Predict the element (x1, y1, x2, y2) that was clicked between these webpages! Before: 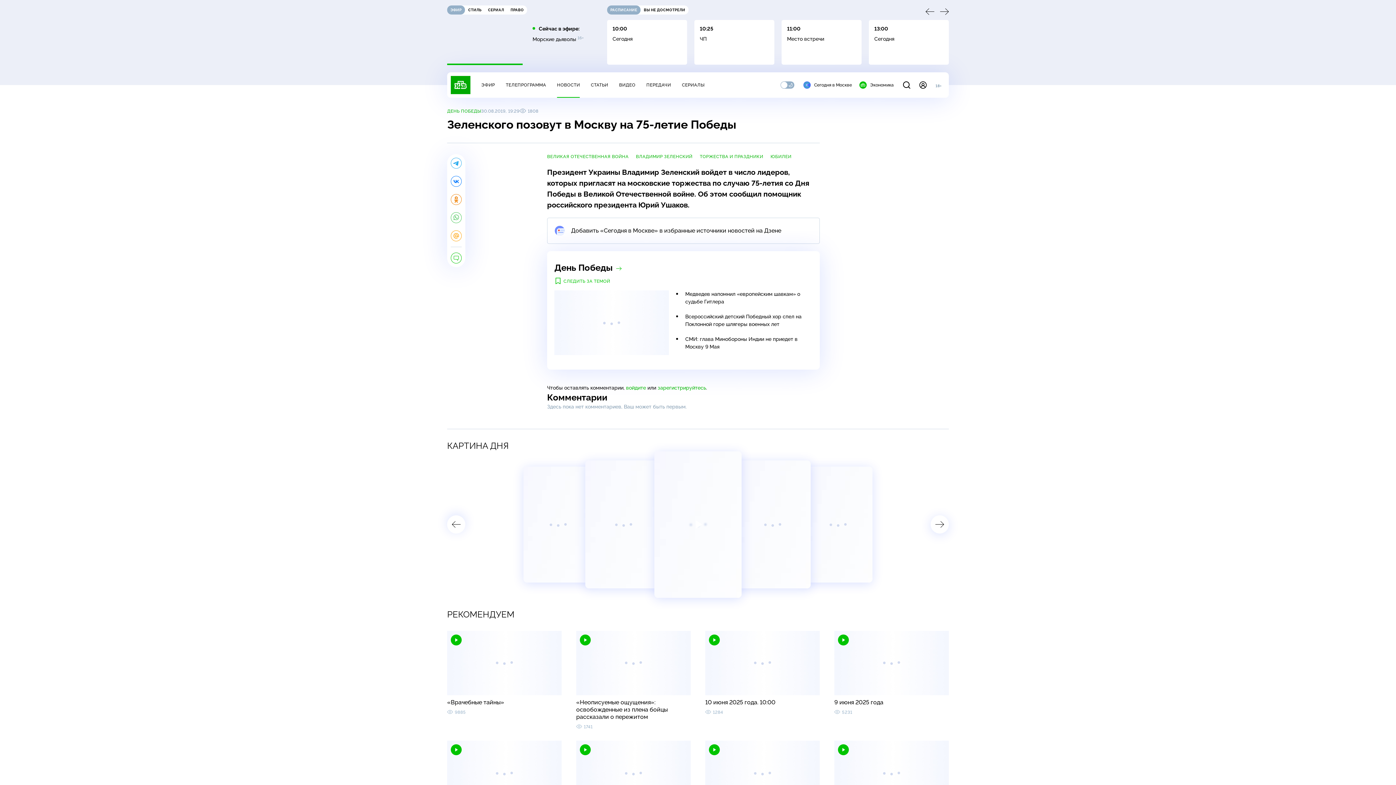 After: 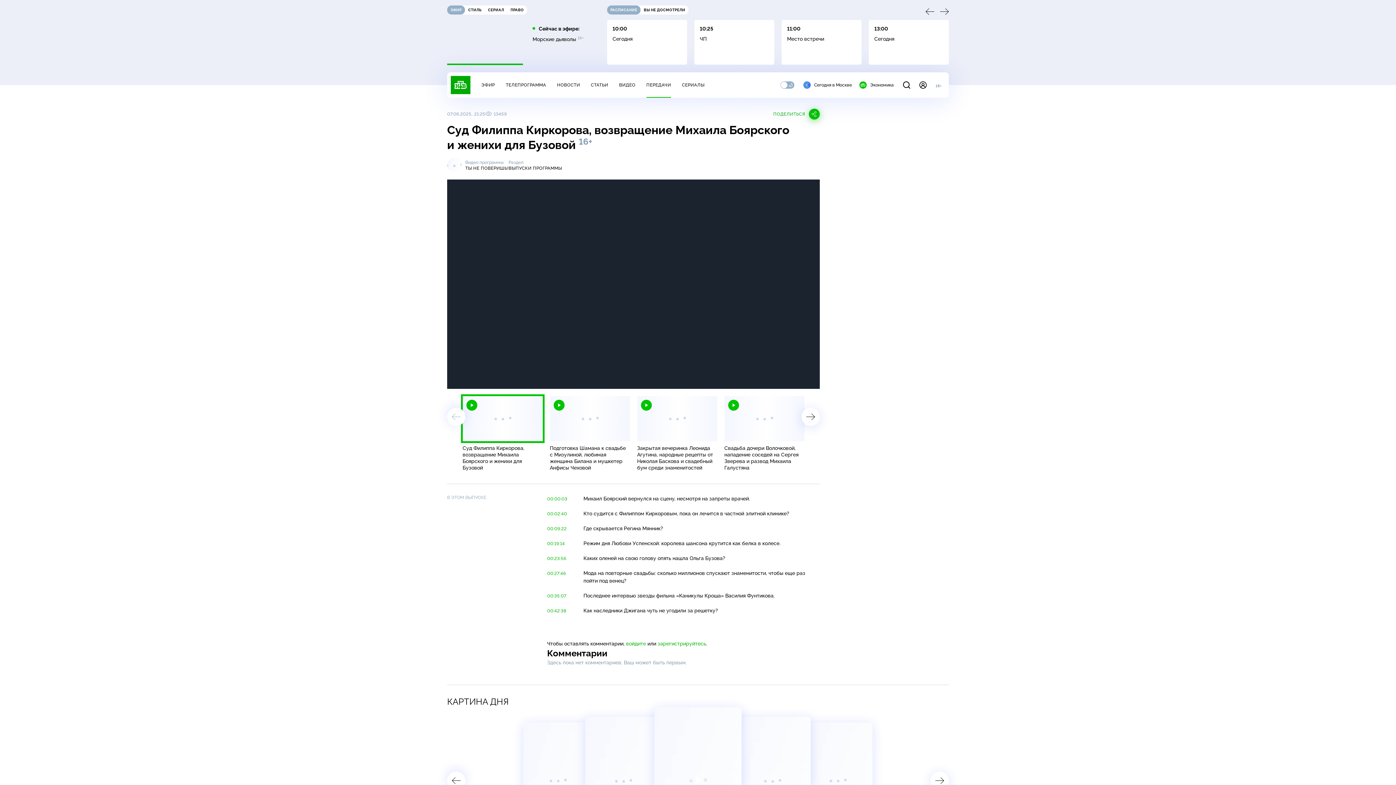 Action: bbox: (576, 741, 690, 805)